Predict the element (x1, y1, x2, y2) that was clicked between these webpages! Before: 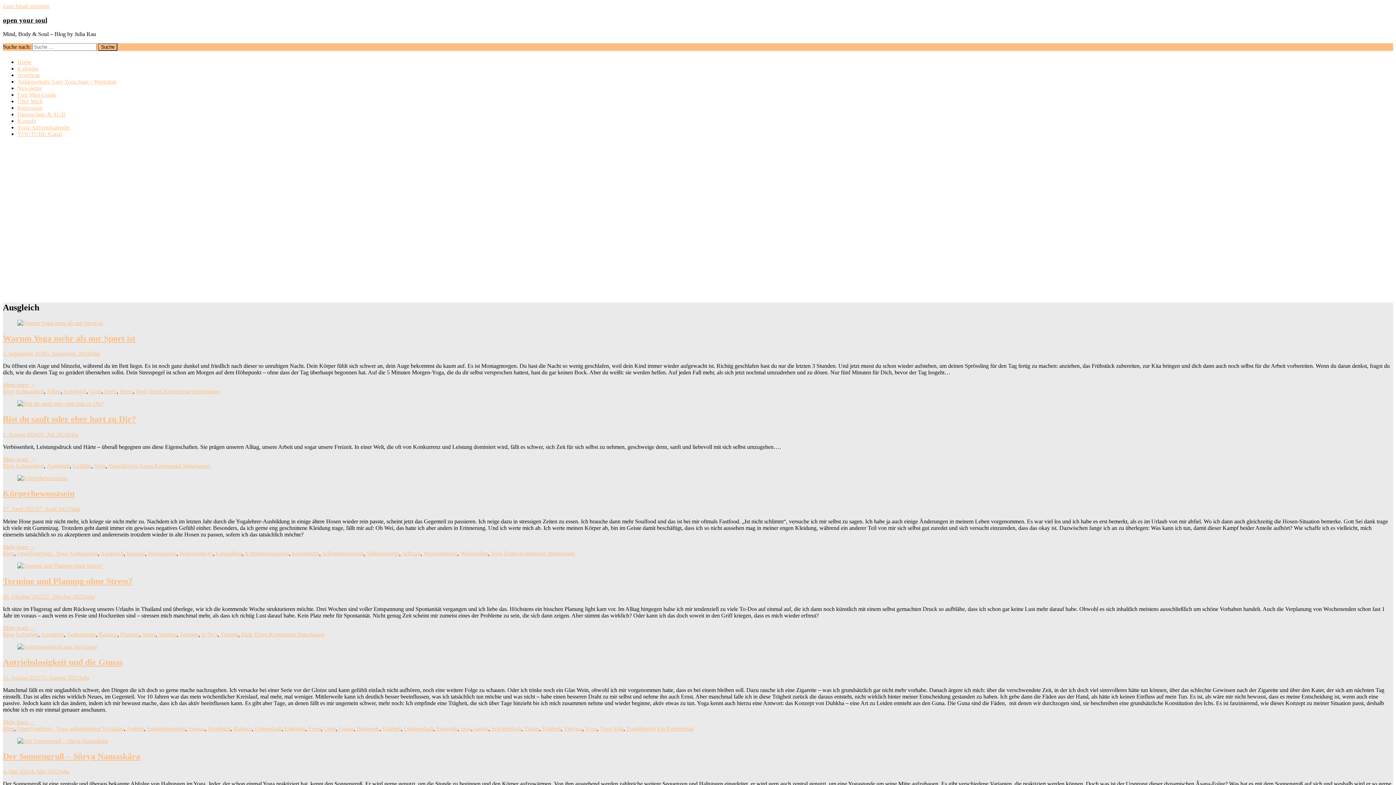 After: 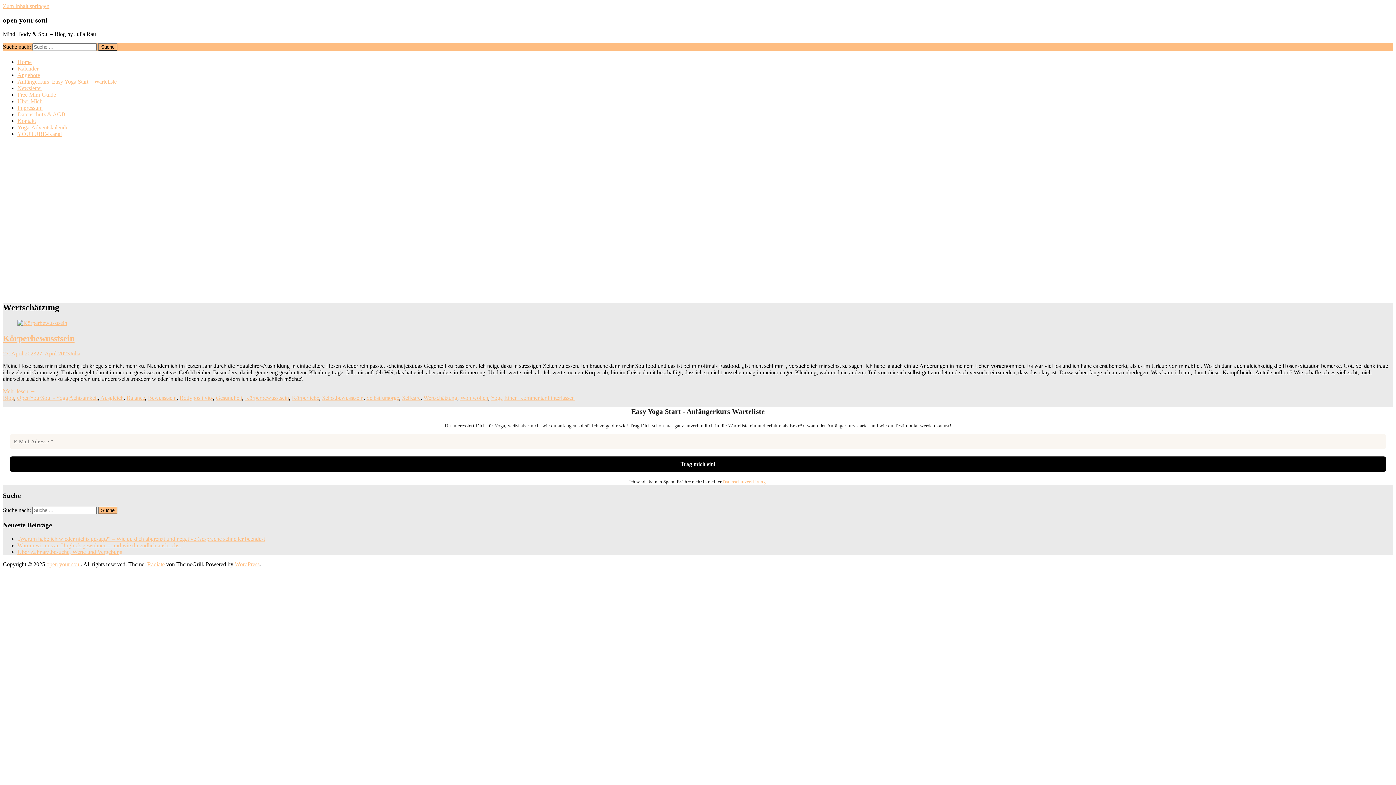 Action: label: Wertschätzung bbox: (423, 550, 457, 556)